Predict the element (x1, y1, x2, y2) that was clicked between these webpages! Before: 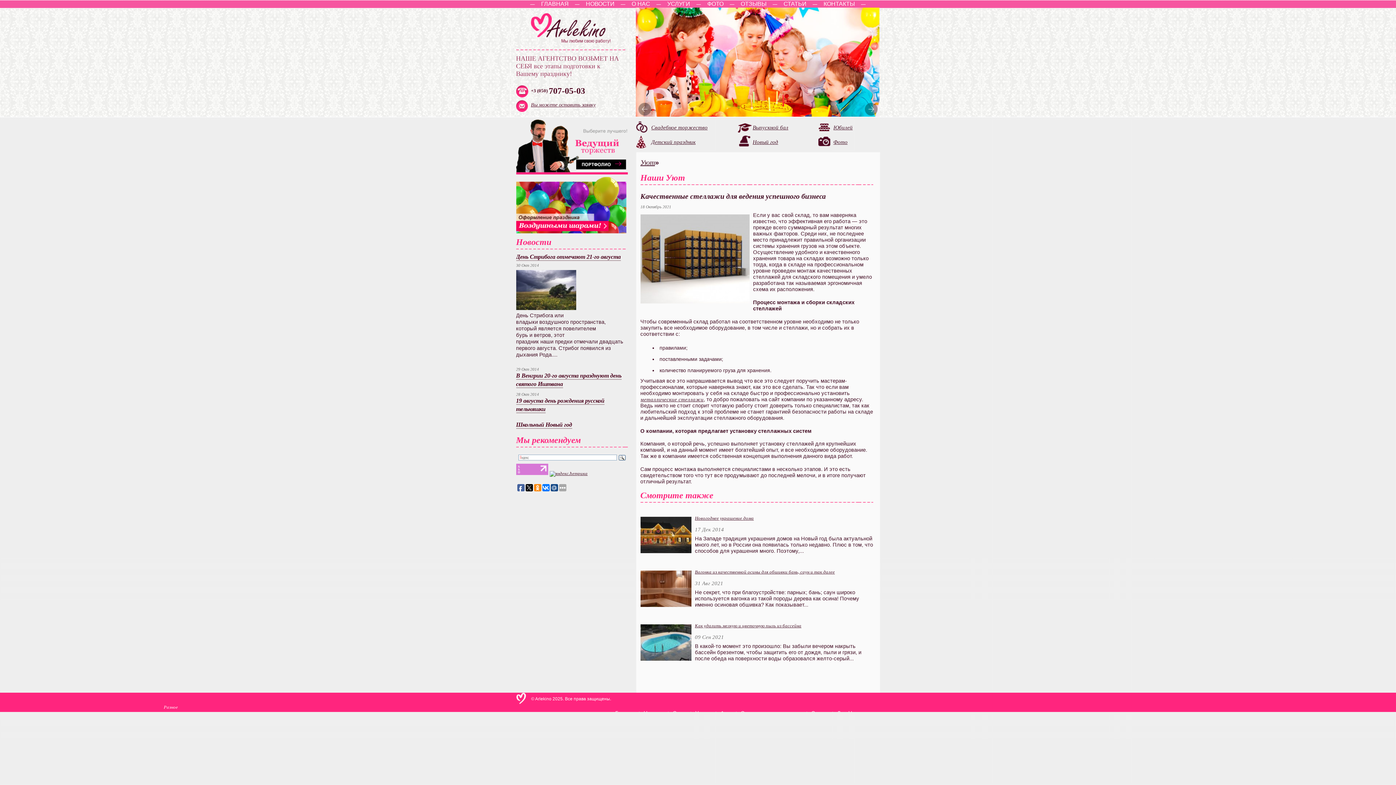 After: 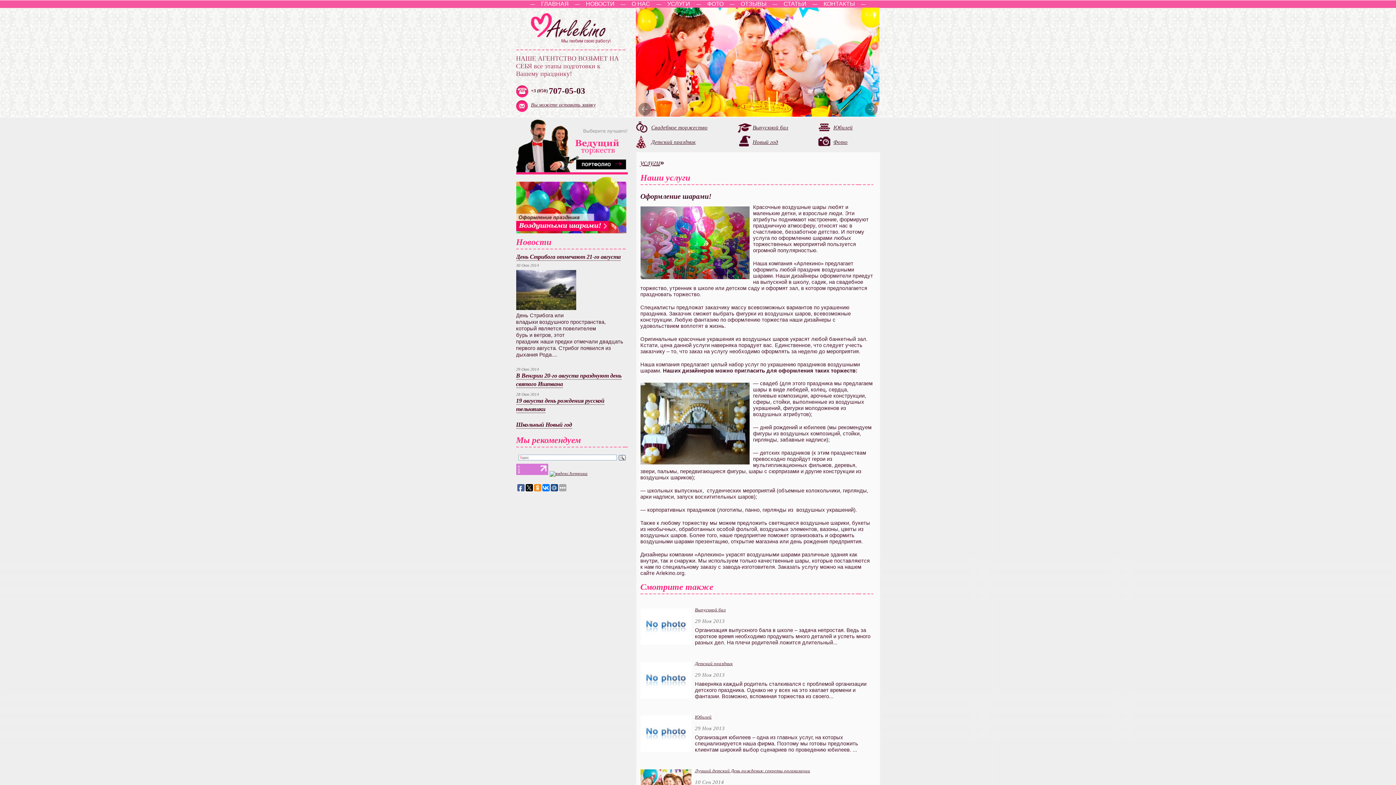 Action: bbox: (516, 177, 624, 235)